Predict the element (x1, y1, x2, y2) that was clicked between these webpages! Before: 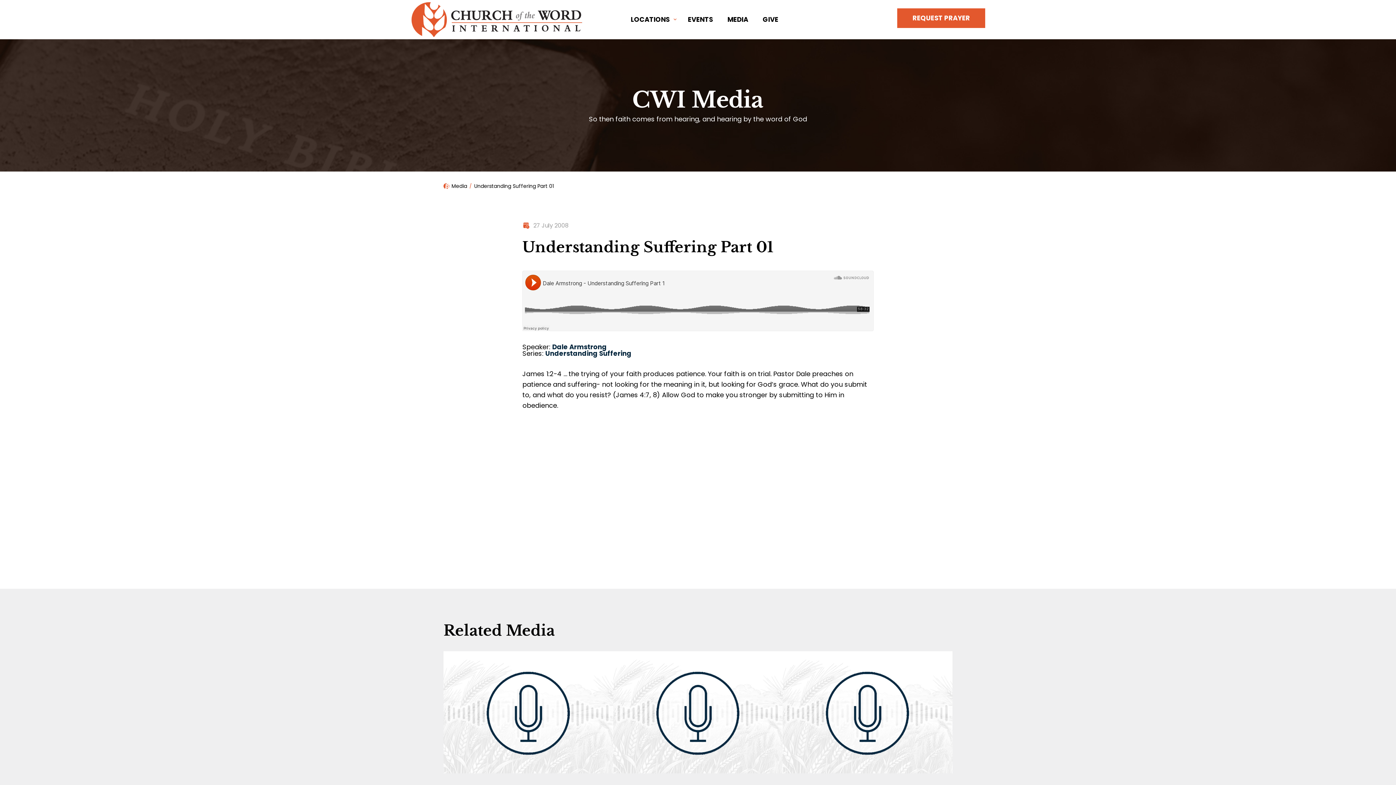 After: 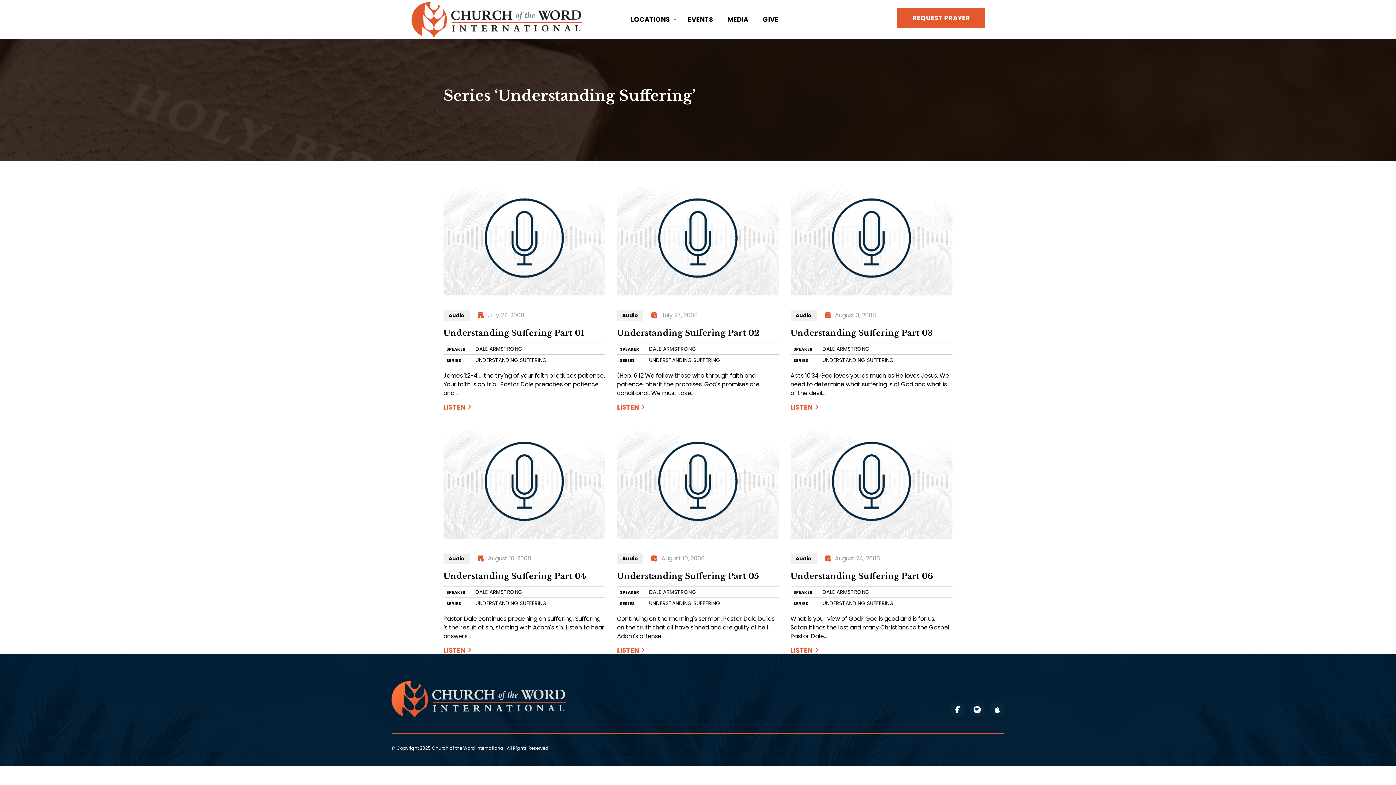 Action: bbox: (545, 349, 631, 358) label: Understanding Suffering